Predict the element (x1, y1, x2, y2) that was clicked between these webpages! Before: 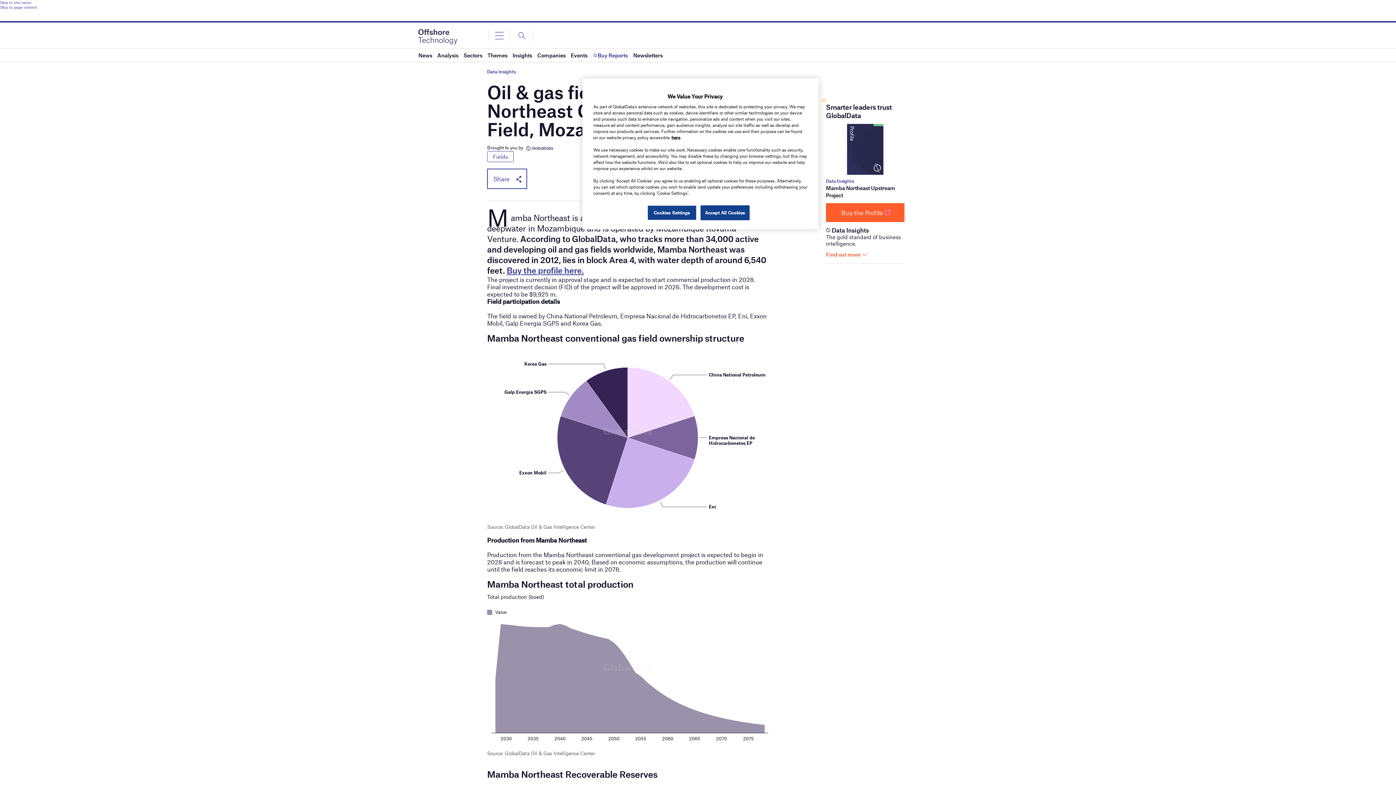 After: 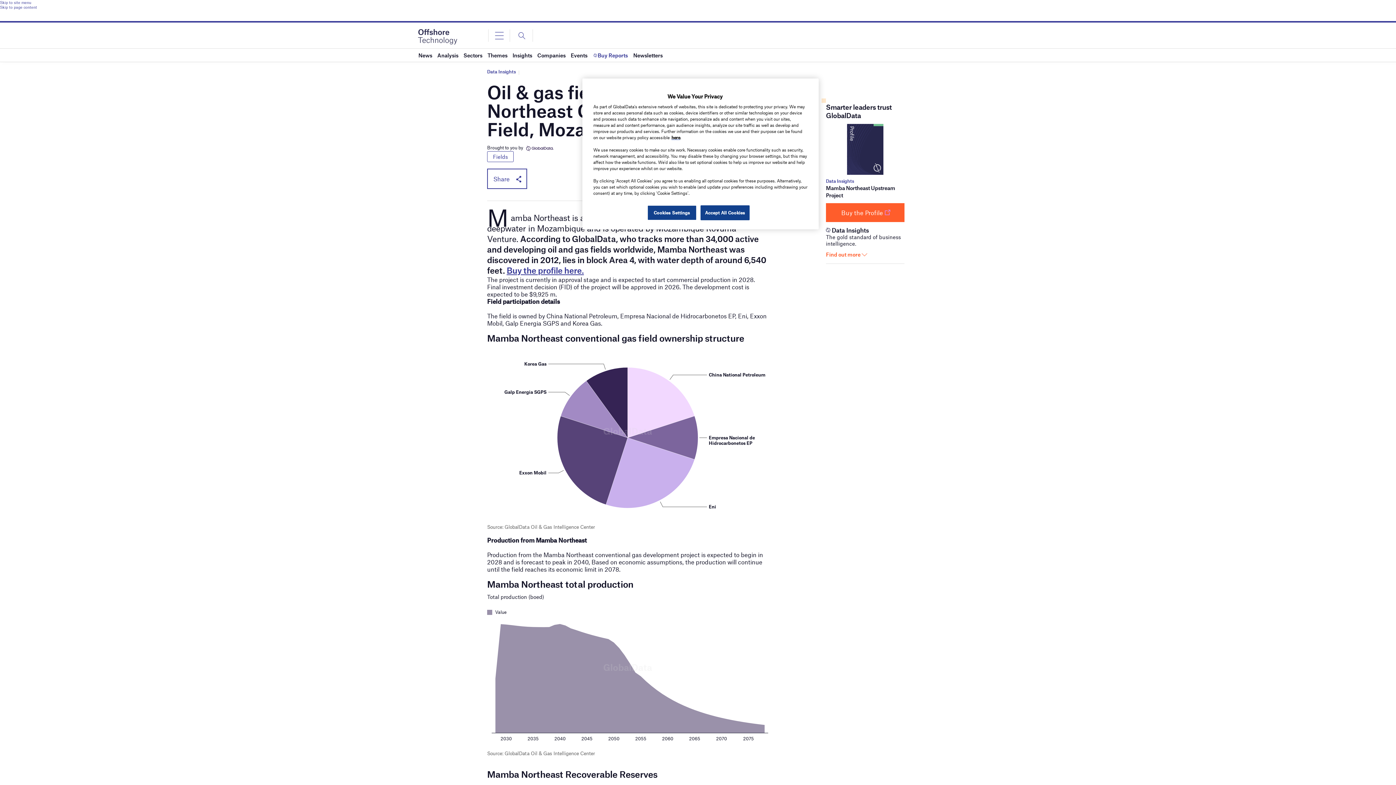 Action: bbox: (0, 4, 1396, 9) label: Skip to page content